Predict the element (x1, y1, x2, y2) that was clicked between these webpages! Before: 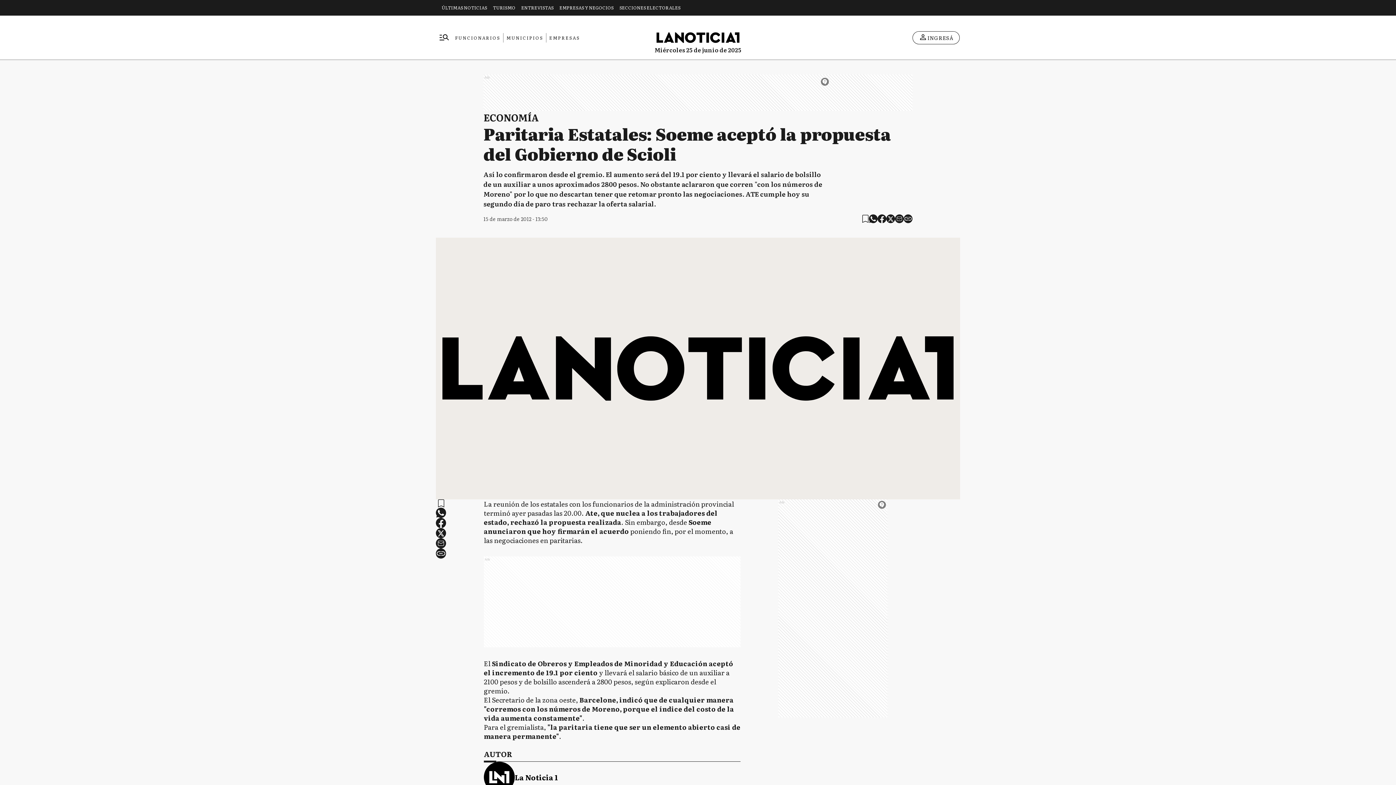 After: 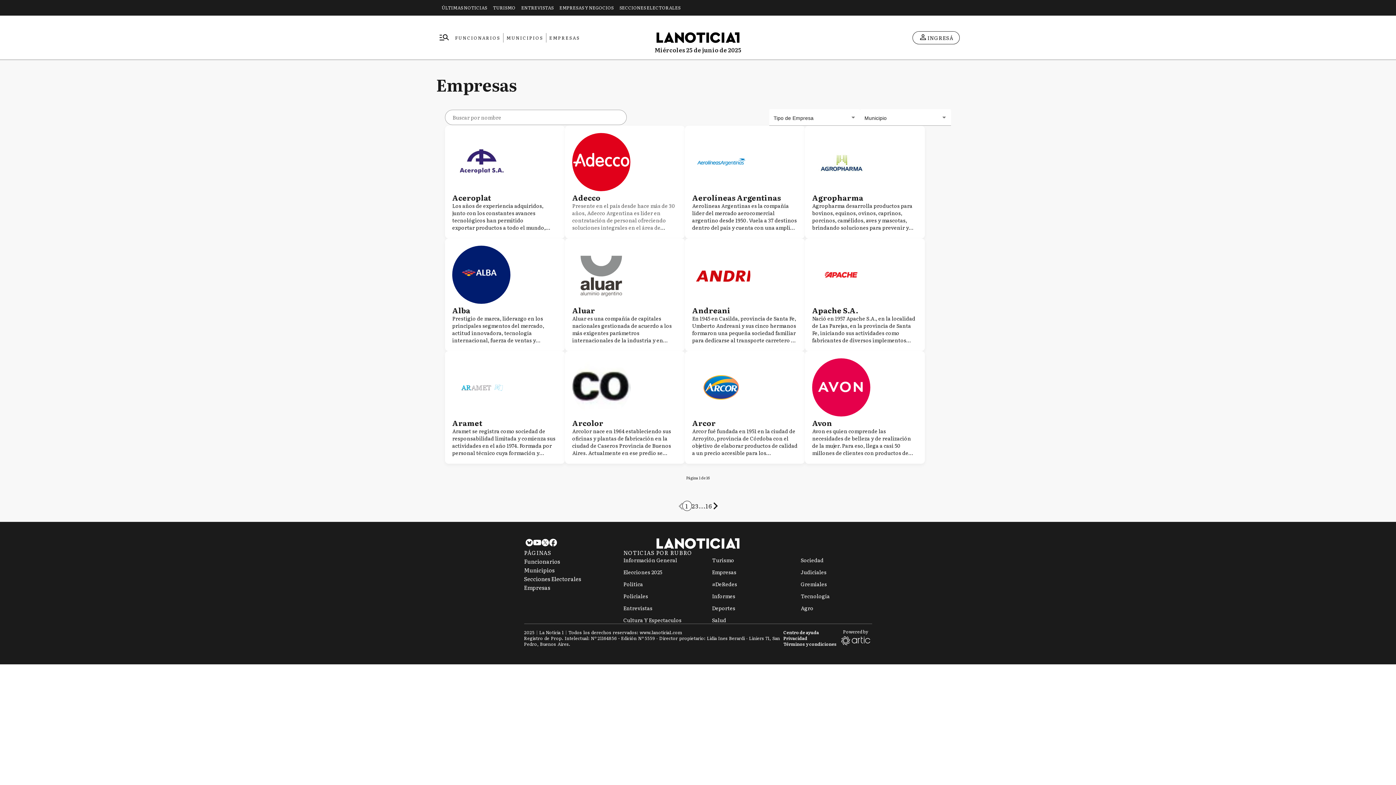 Action: bbox: (549, 32, 580, 42) label: EMPRESAS